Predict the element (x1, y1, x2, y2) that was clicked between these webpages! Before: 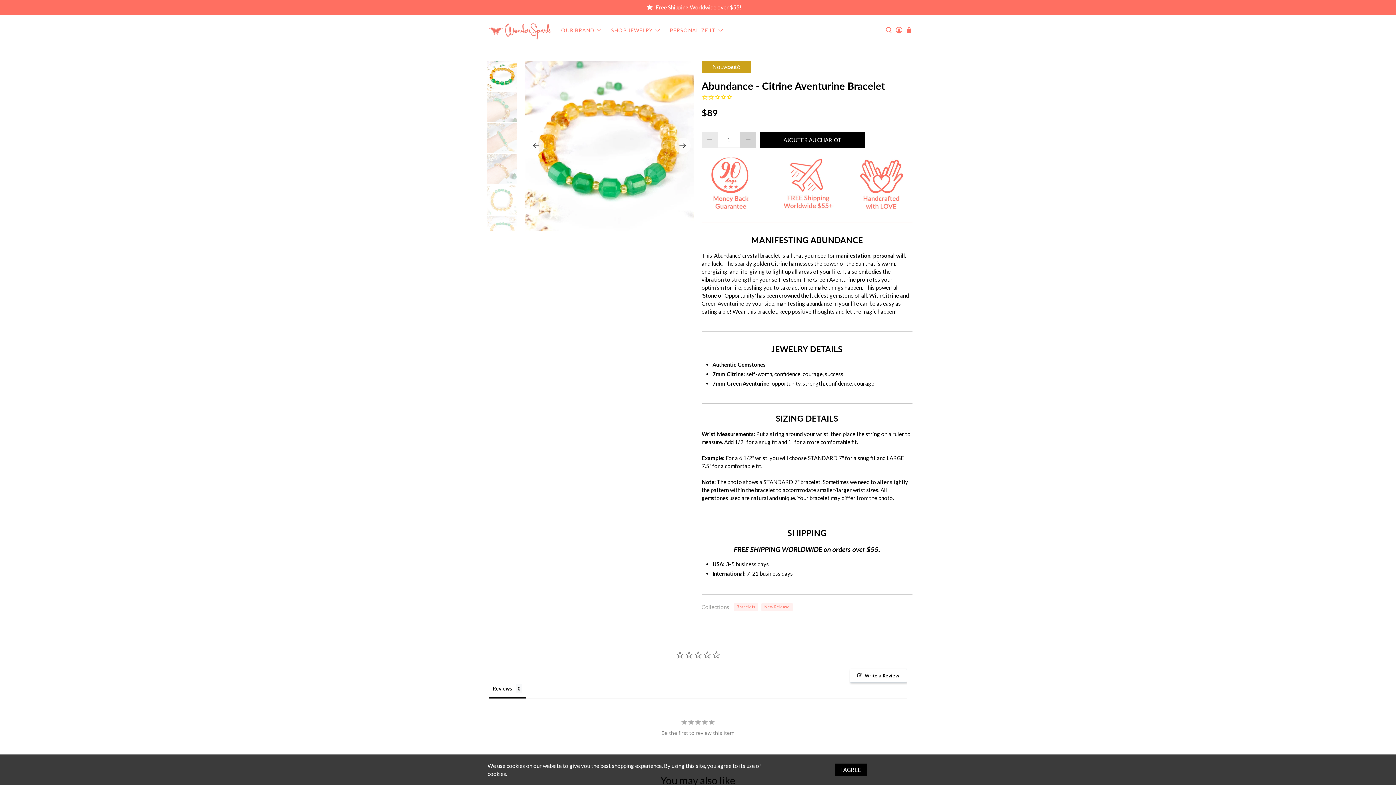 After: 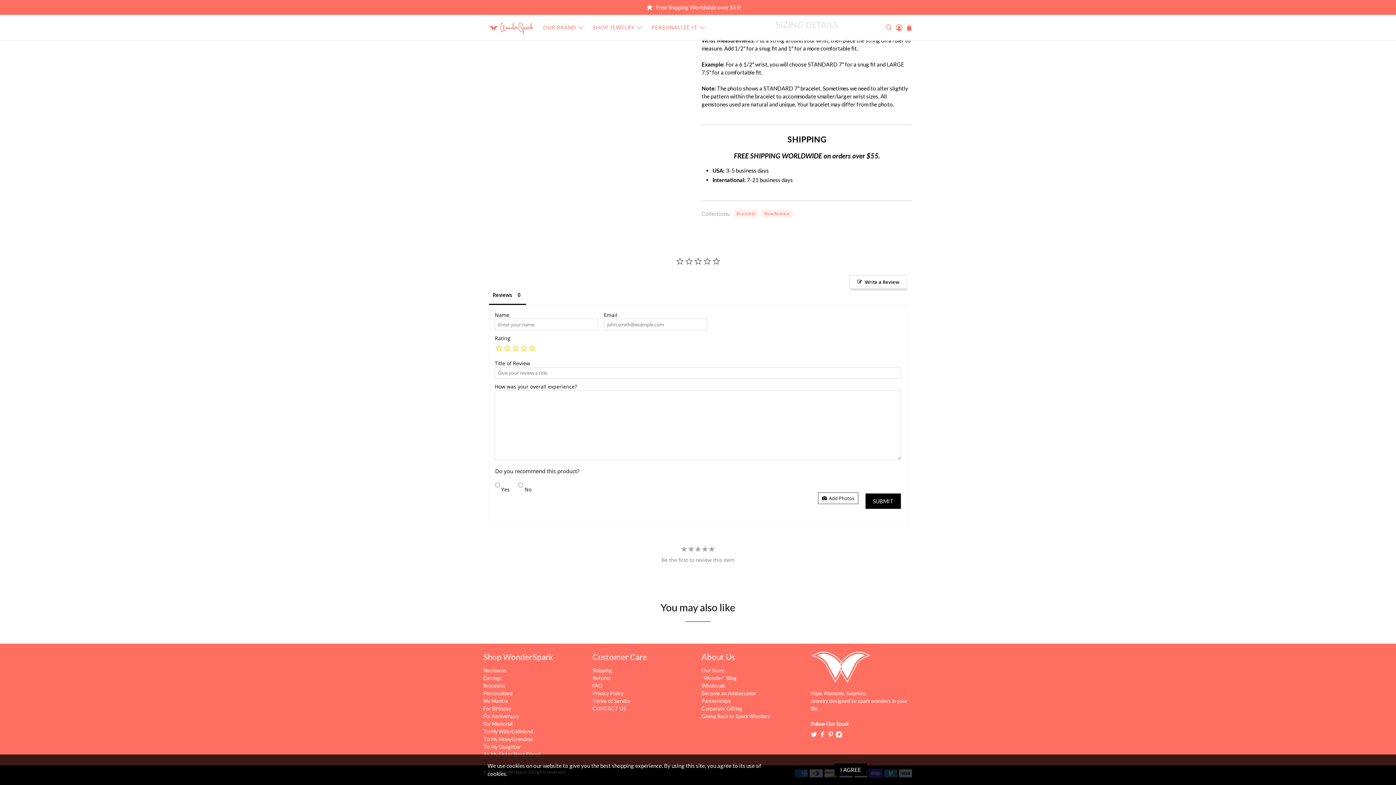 Action: label: Write a Review bbox: (849, 668, 907, 682)